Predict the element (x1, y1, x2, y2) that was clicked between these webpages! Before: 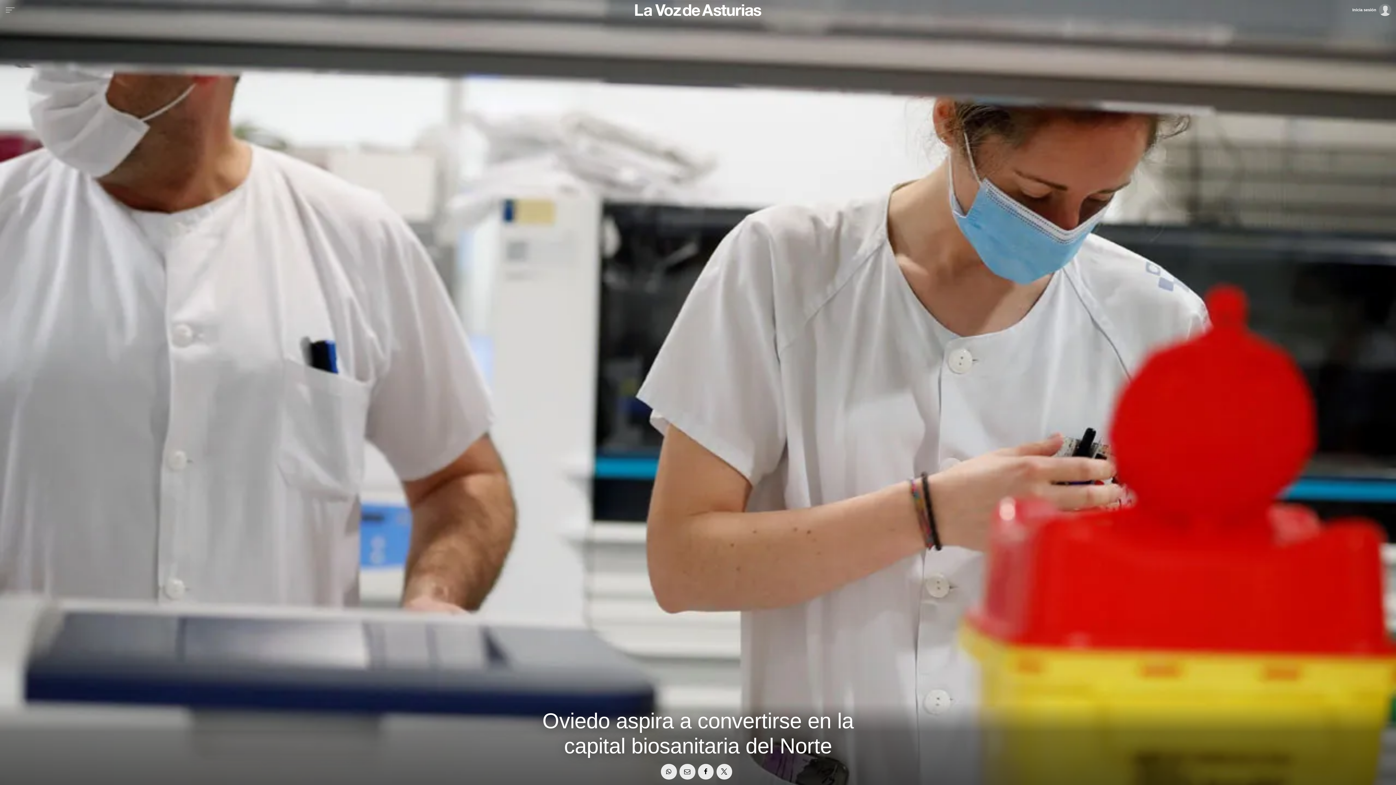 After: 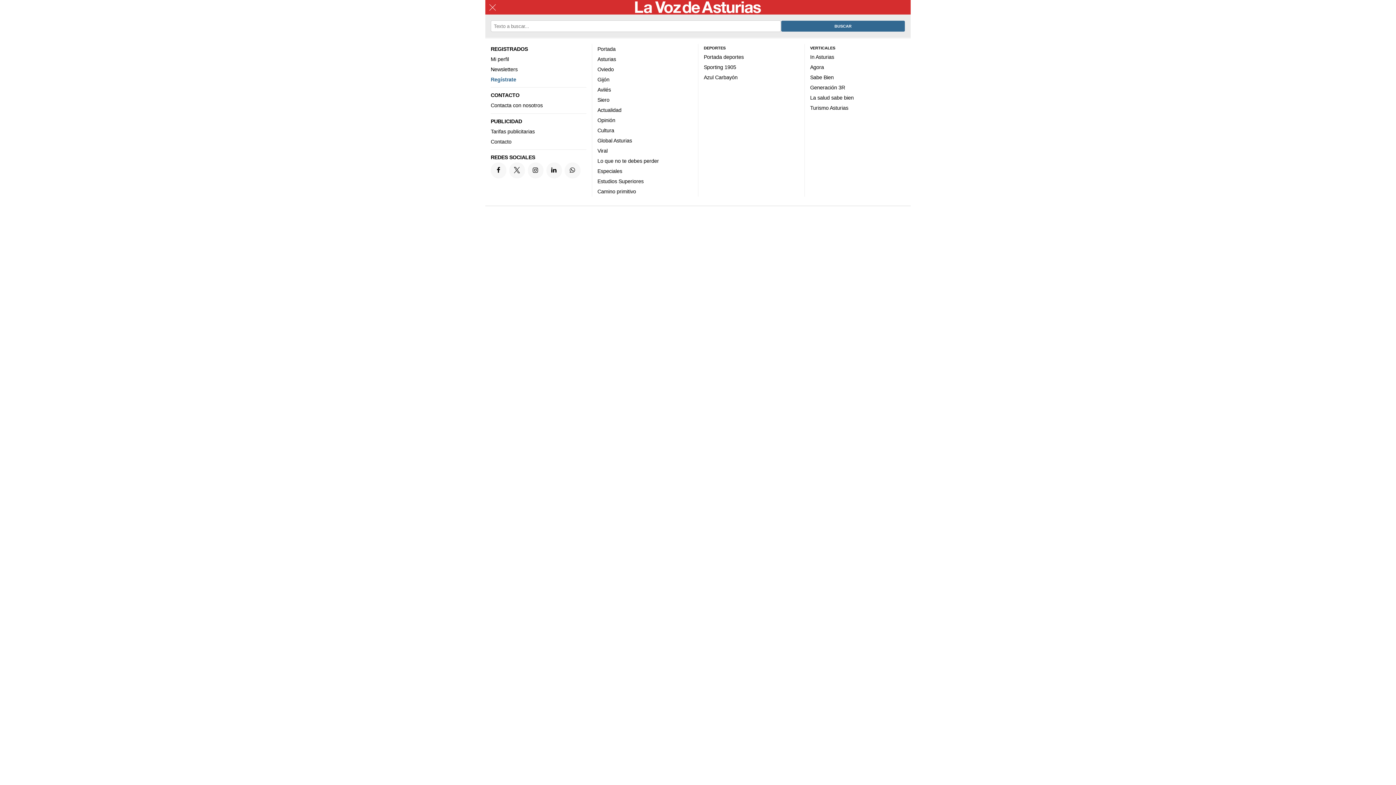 Action: bbox: (2, 2, 17, 17) label: Menu